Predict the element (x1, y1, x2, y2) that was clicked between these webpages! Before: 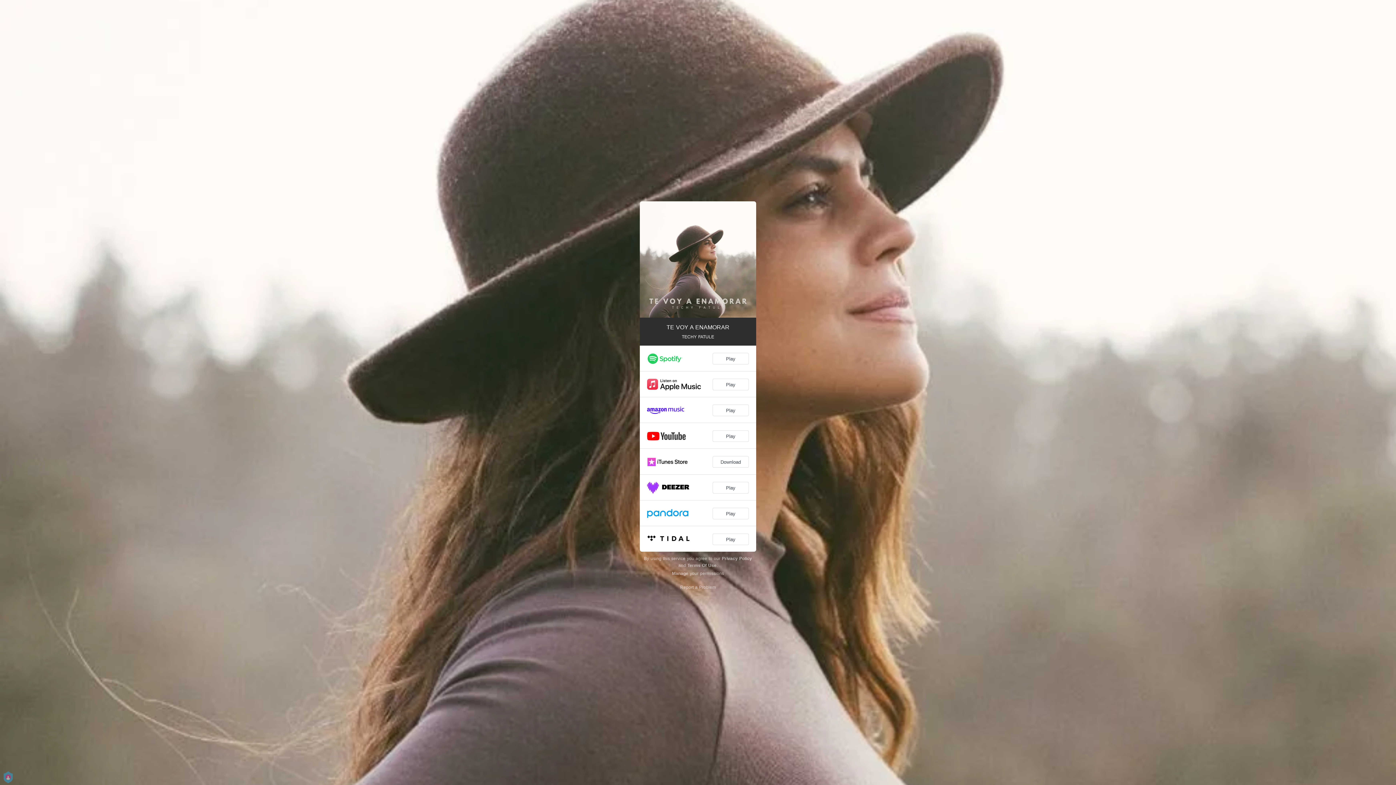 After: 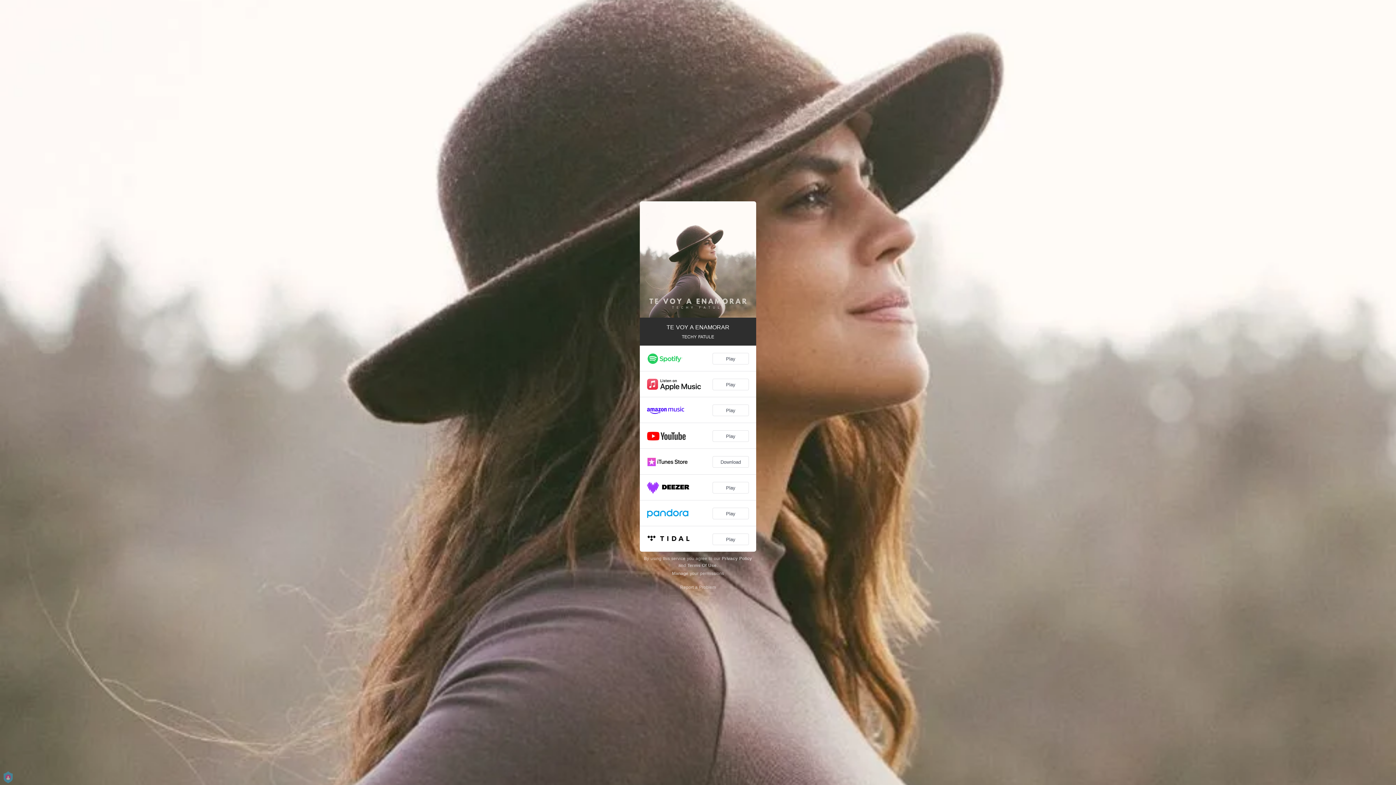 Action: label: Terms Of Use bbox: (687, 563, 716, 568)